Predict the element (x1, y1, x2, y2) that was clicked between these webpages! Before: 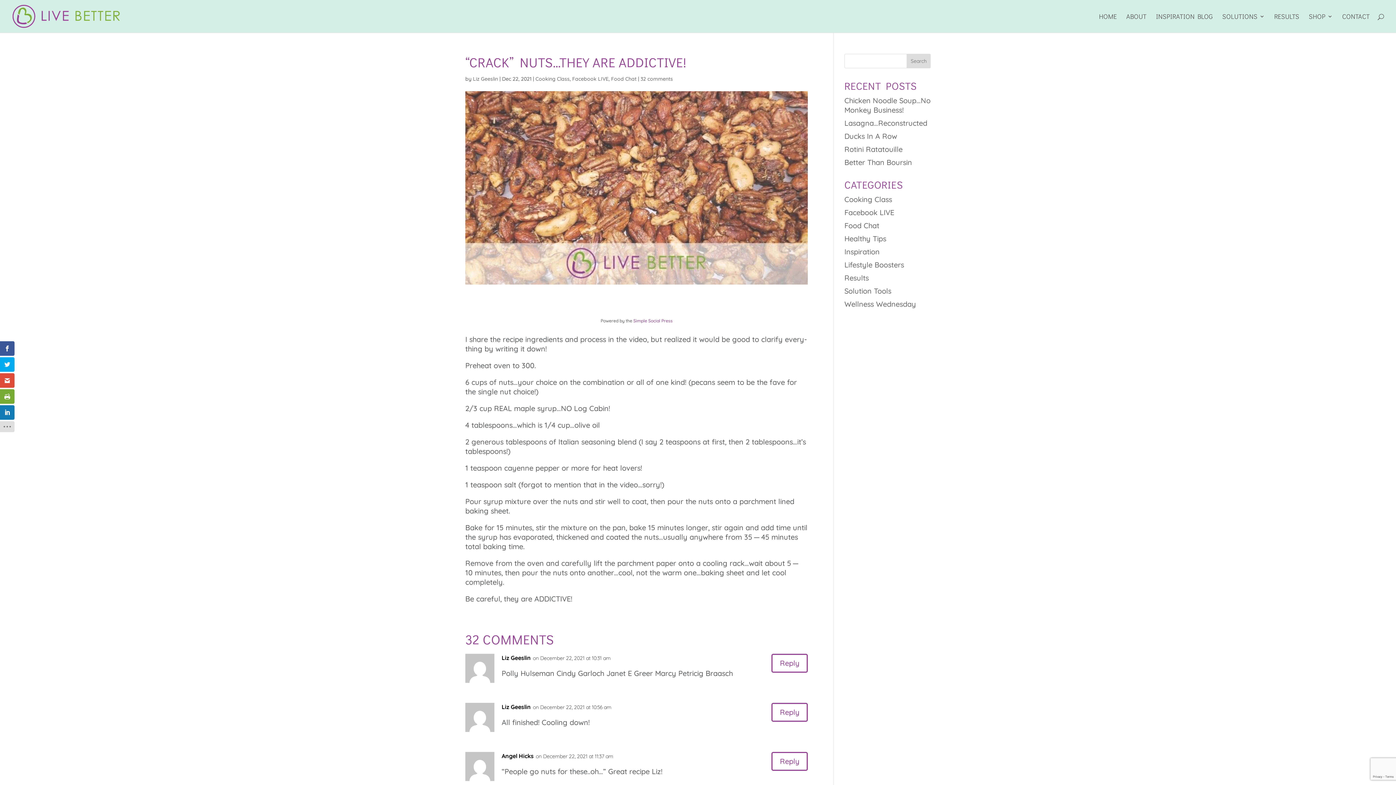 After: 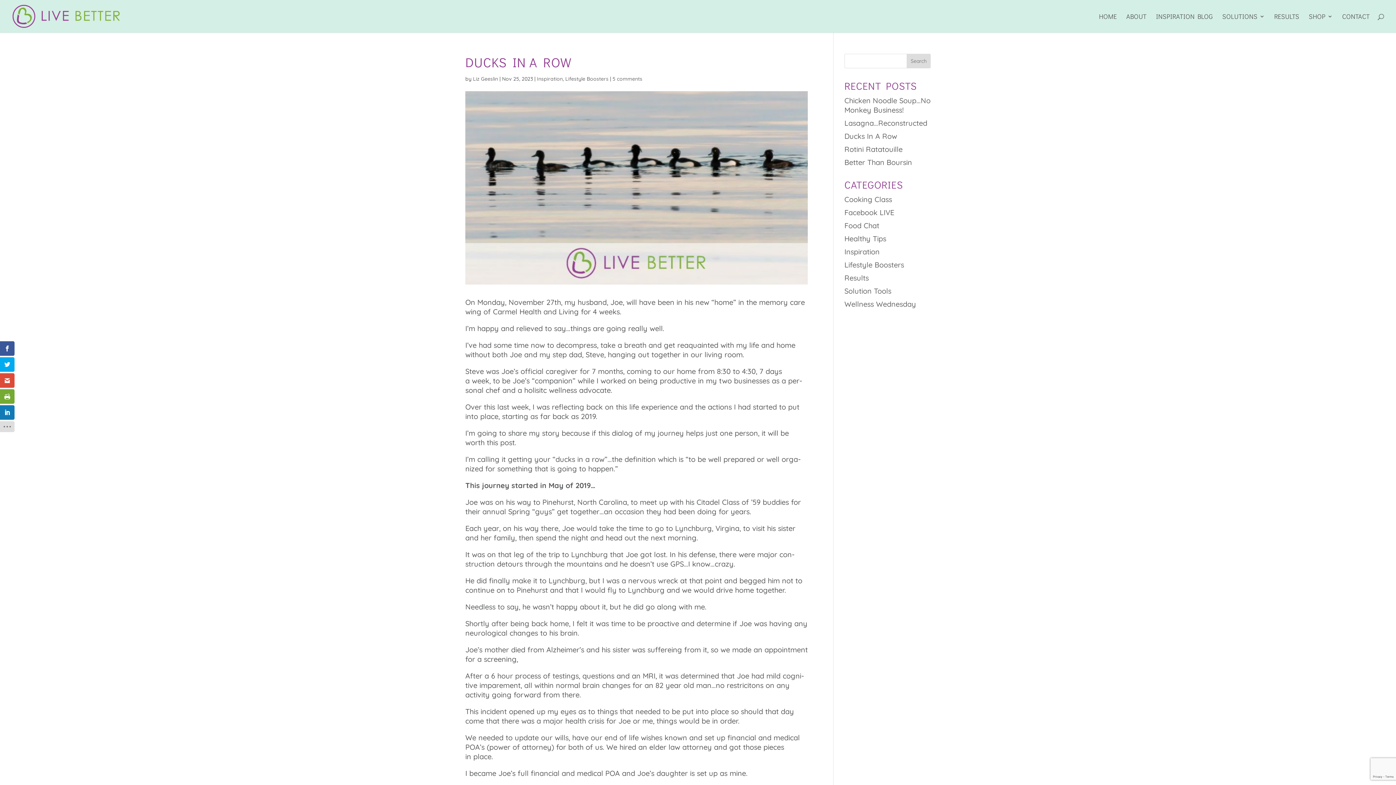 Action: bbox: (844, 131, 897, 140) label: Ducks In A Row